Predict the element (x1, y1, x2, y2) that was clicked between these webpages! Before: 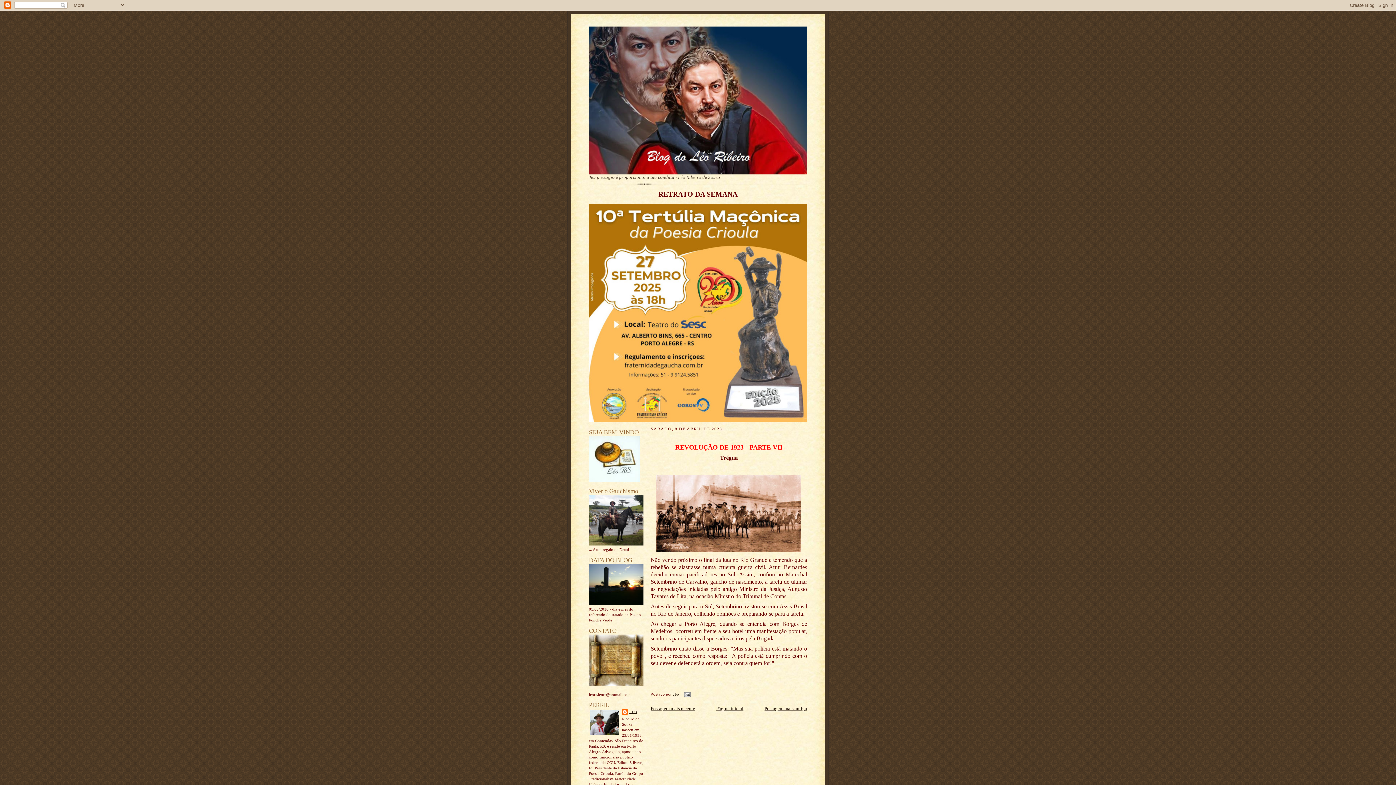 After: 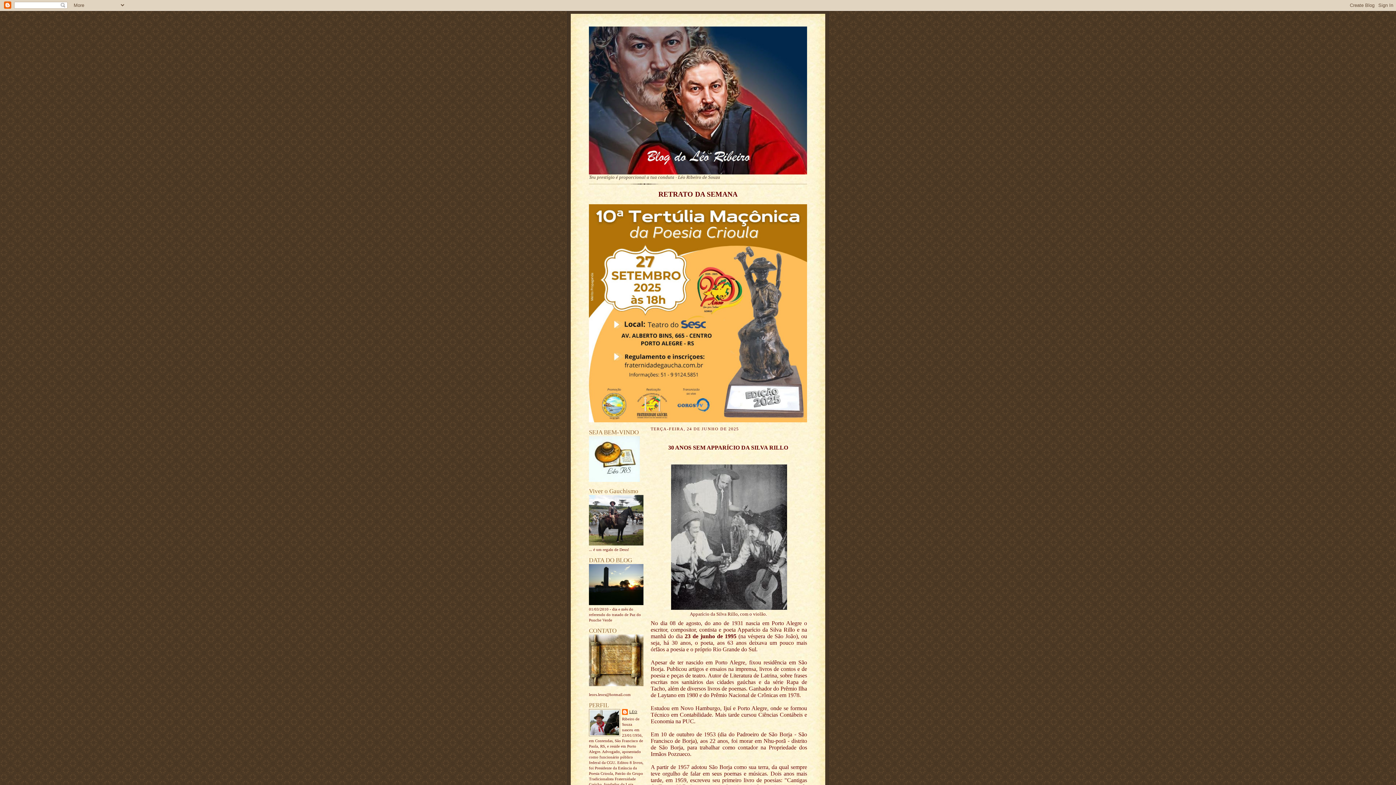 Action: bbox: (716, 706, 743, 711) label: Página inicial